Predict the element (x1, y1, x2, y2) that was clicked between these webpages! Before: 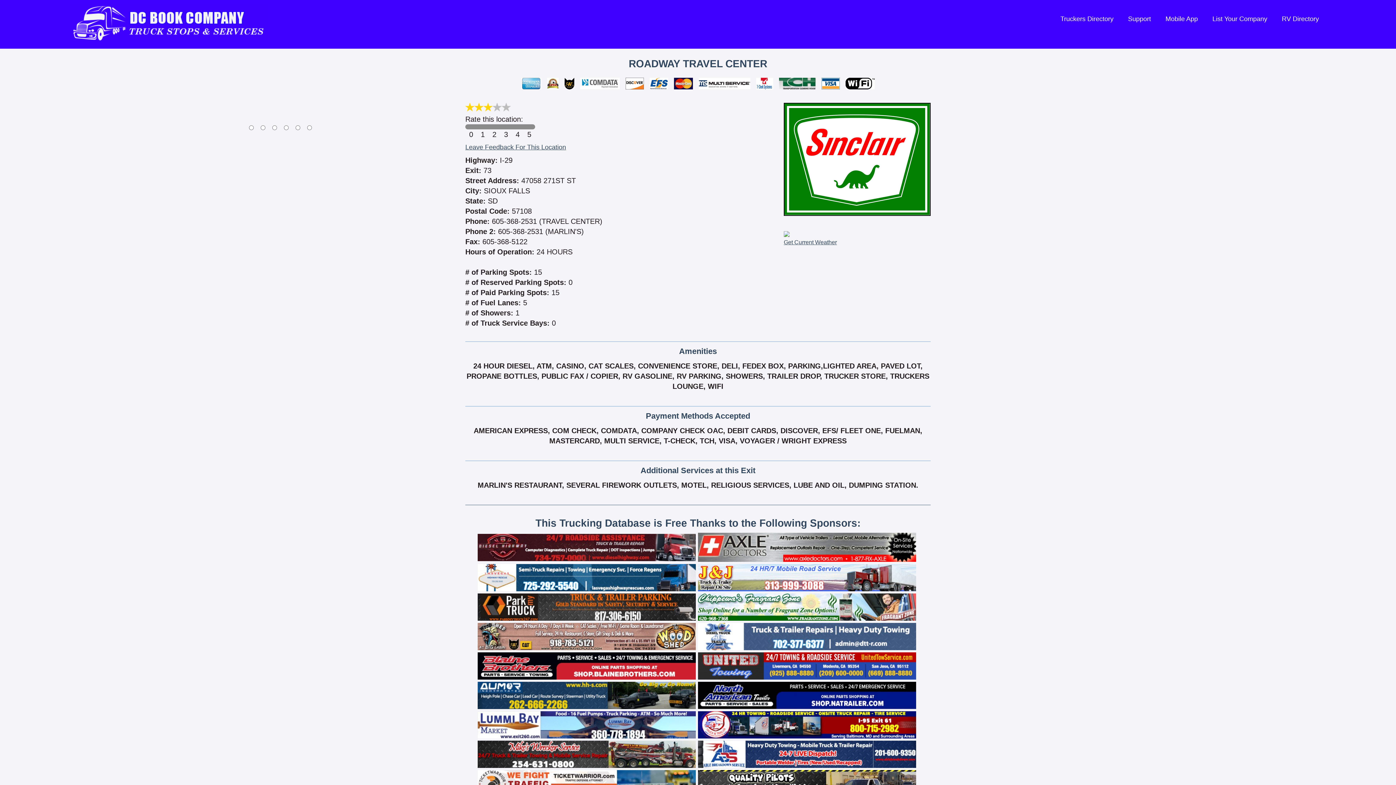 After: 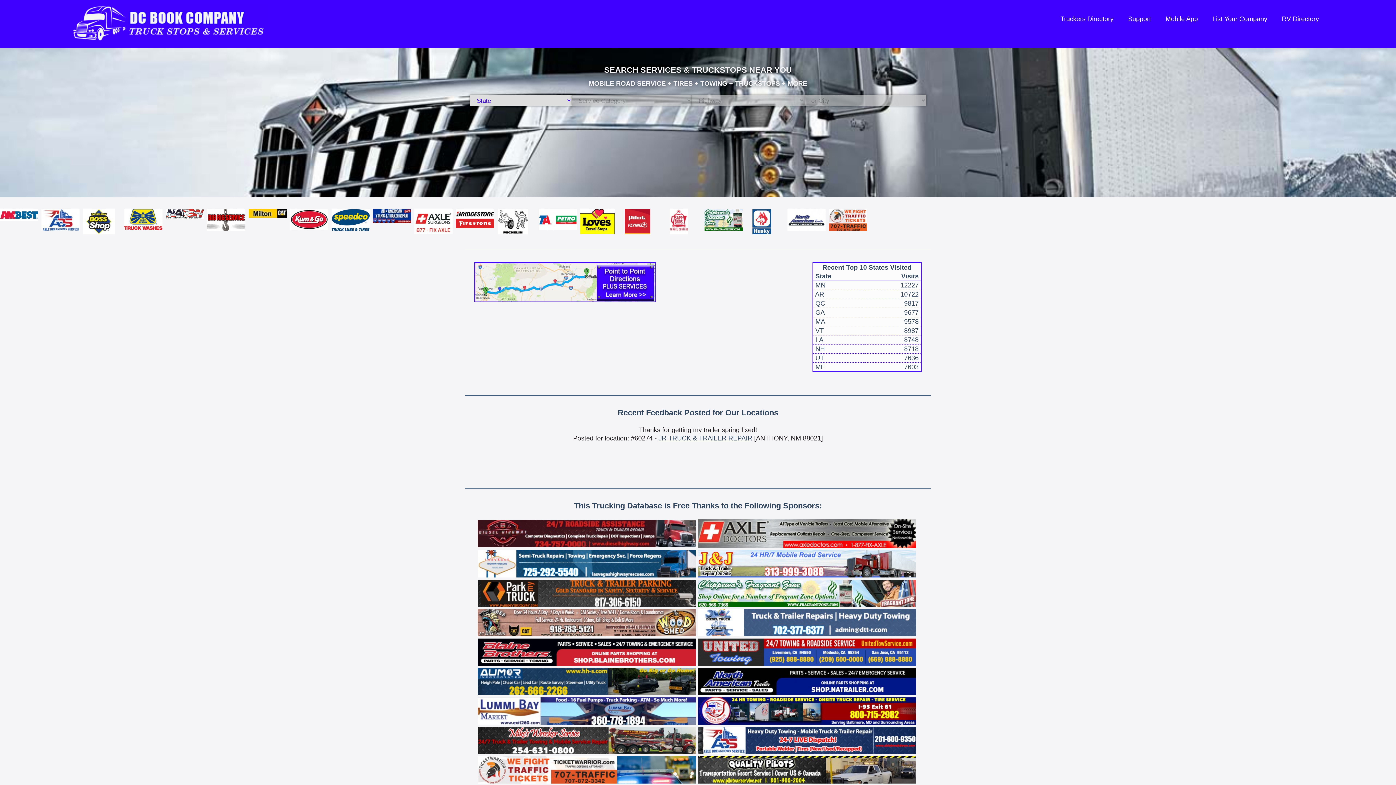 Action: bbox: (69, 0, 522, 48)